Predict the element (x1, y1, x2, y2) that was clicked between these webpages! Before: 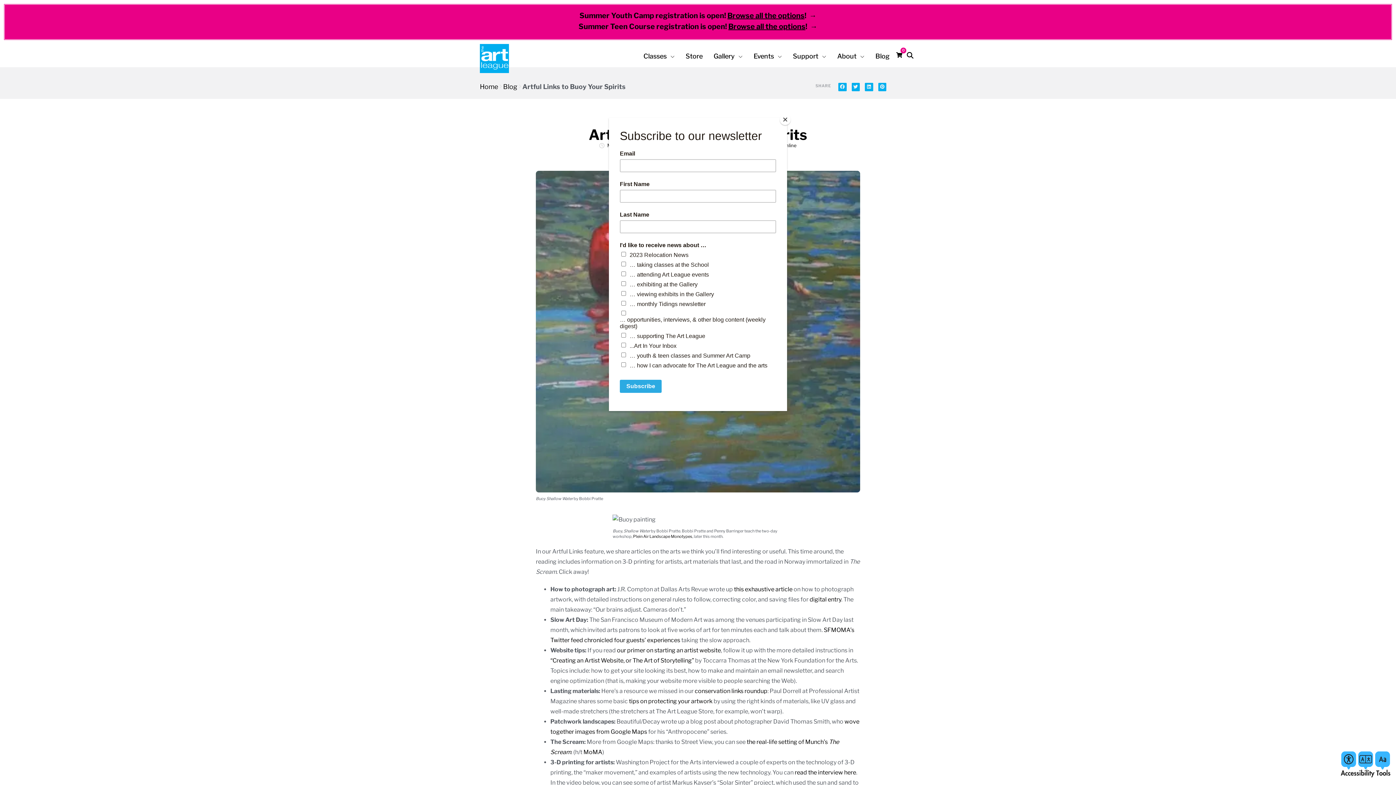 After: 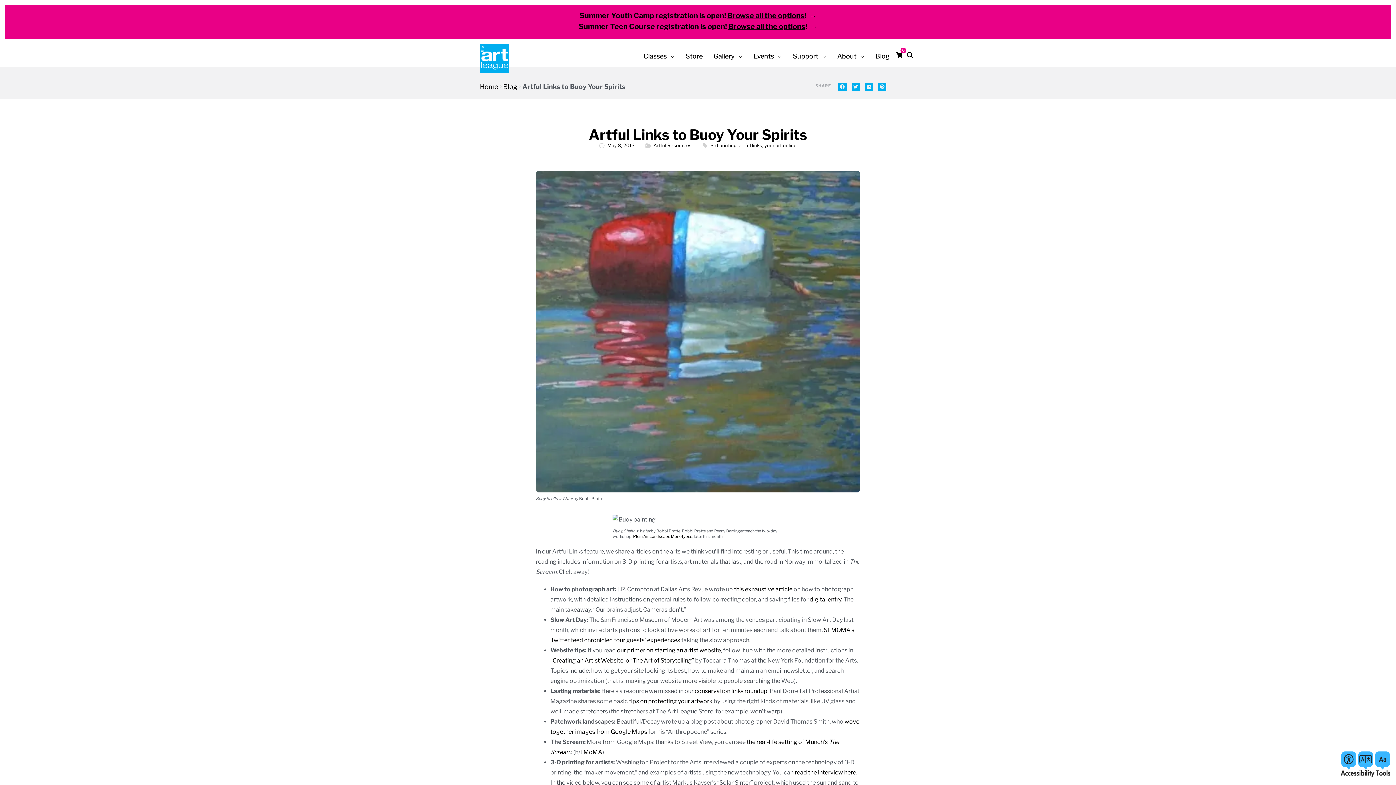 Action: label: Close bbox: (780, 114, 790, 125)